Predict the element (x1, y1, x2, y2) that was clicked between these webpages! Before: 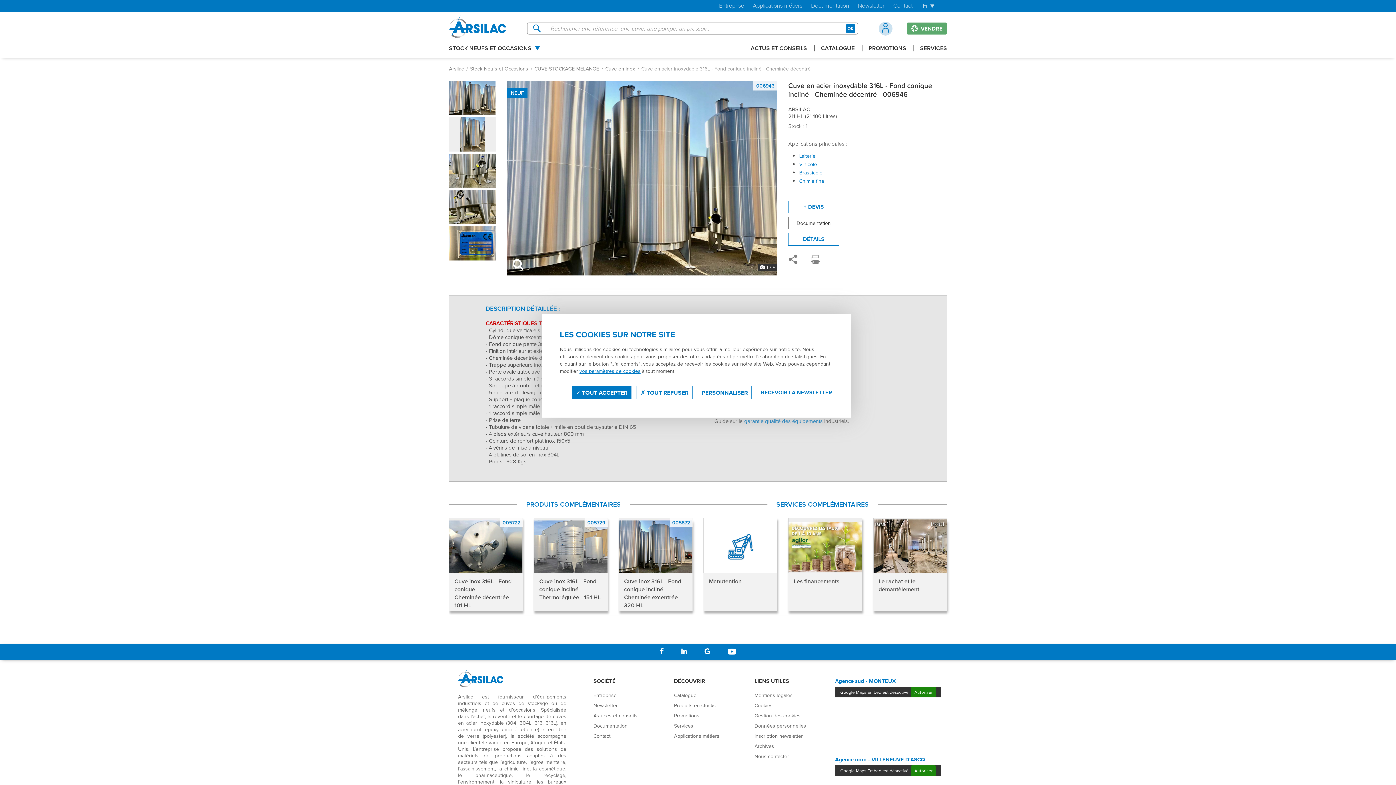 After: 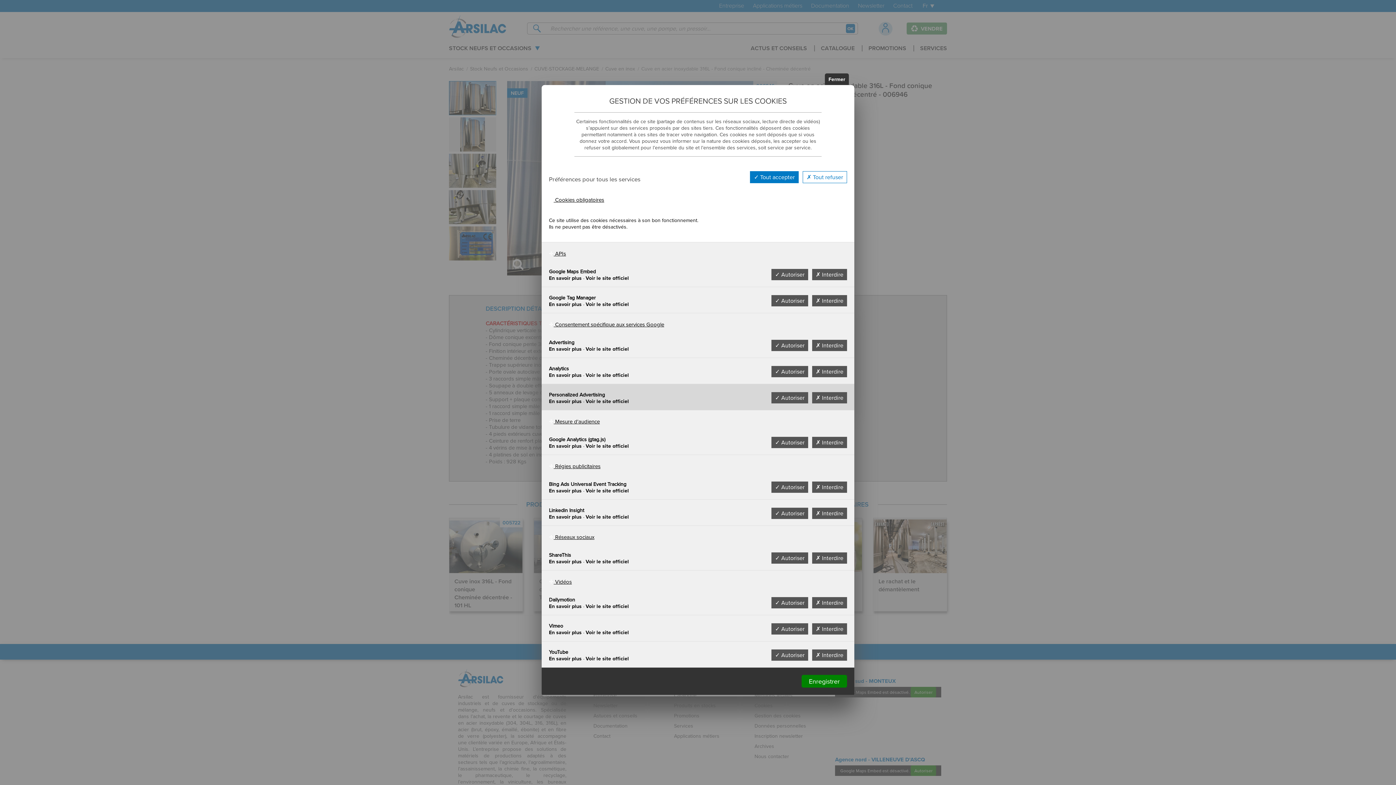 Action: bbox: (697, 385, 752, 399) label: Personnaliser (fenêtre modale)